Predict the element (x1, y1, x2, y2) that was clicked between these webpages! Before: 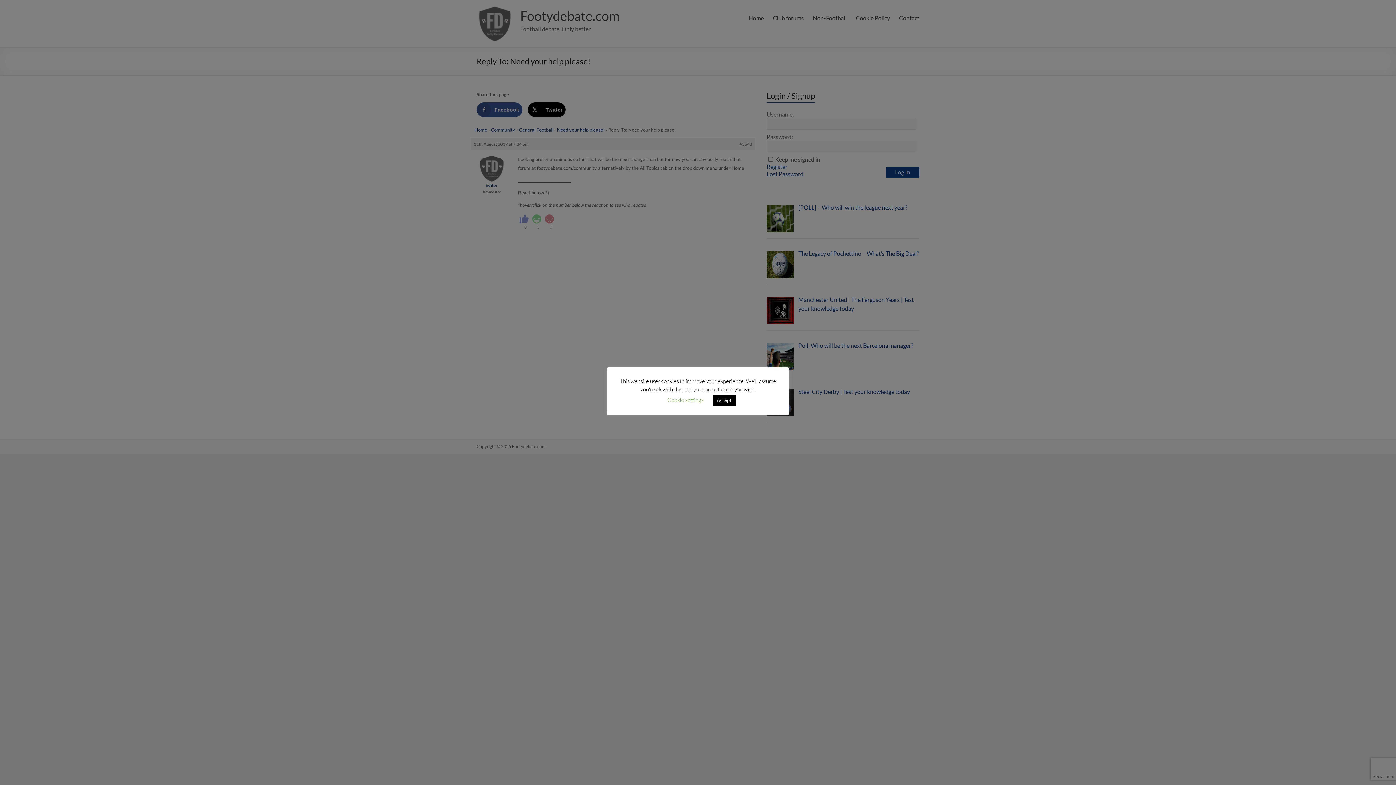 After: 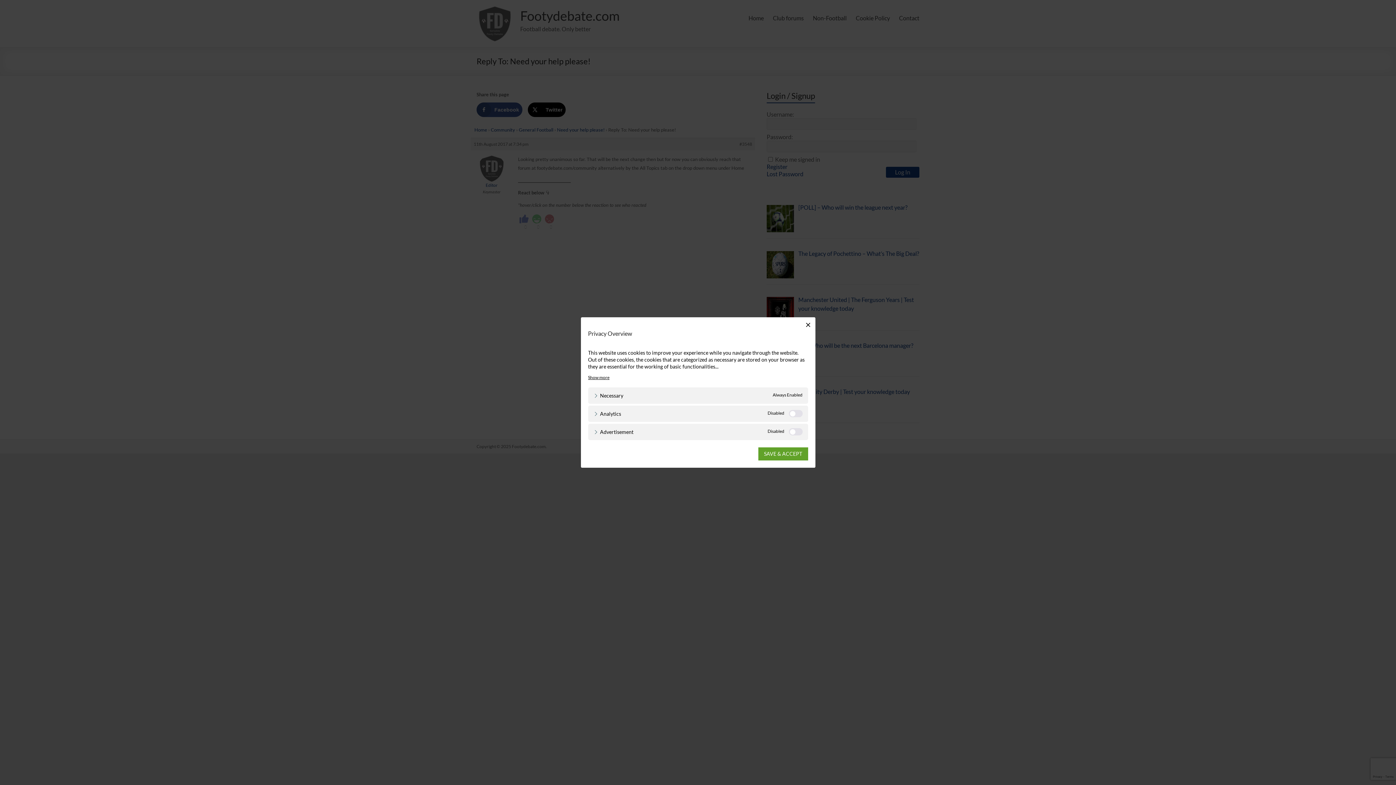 Action: bbox: (667, 396, 703, 403) label: Cookie settings